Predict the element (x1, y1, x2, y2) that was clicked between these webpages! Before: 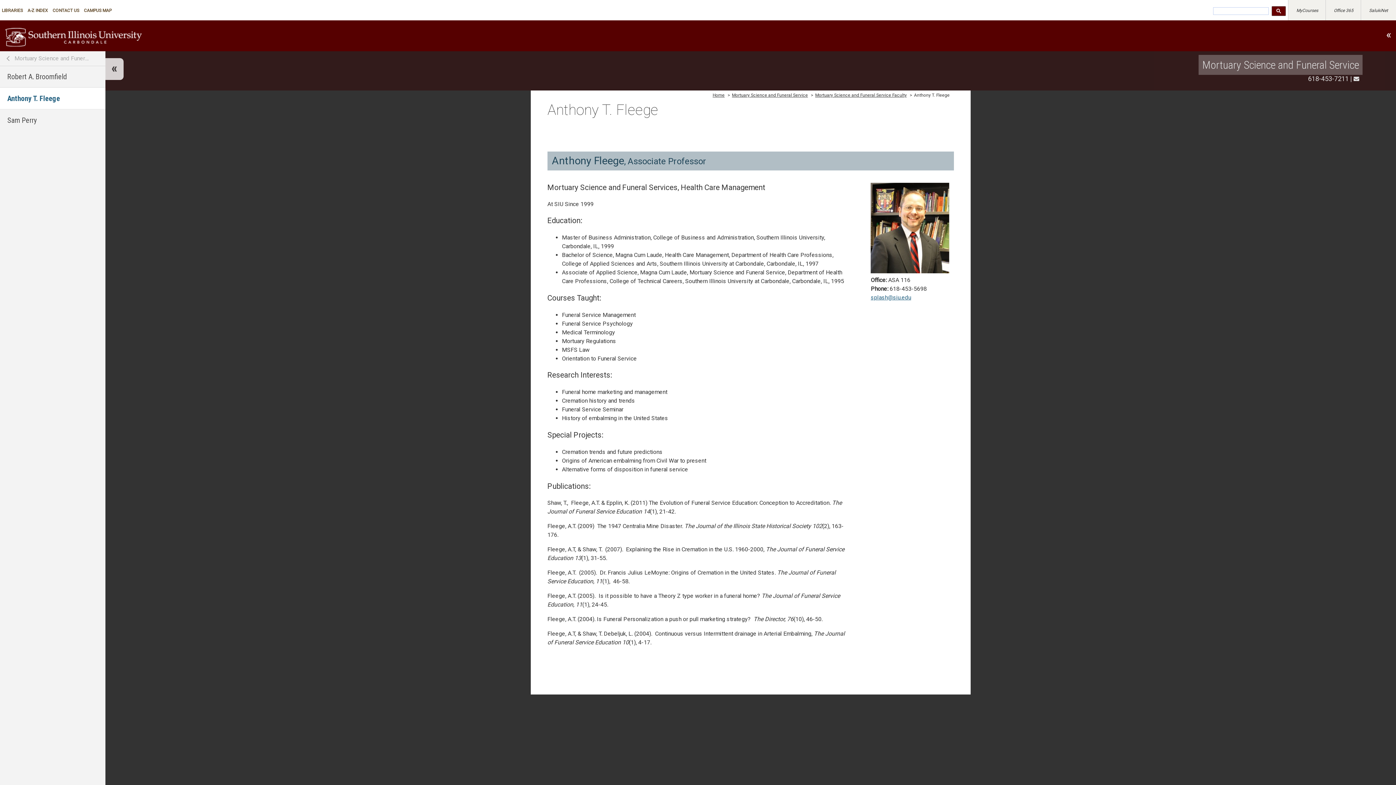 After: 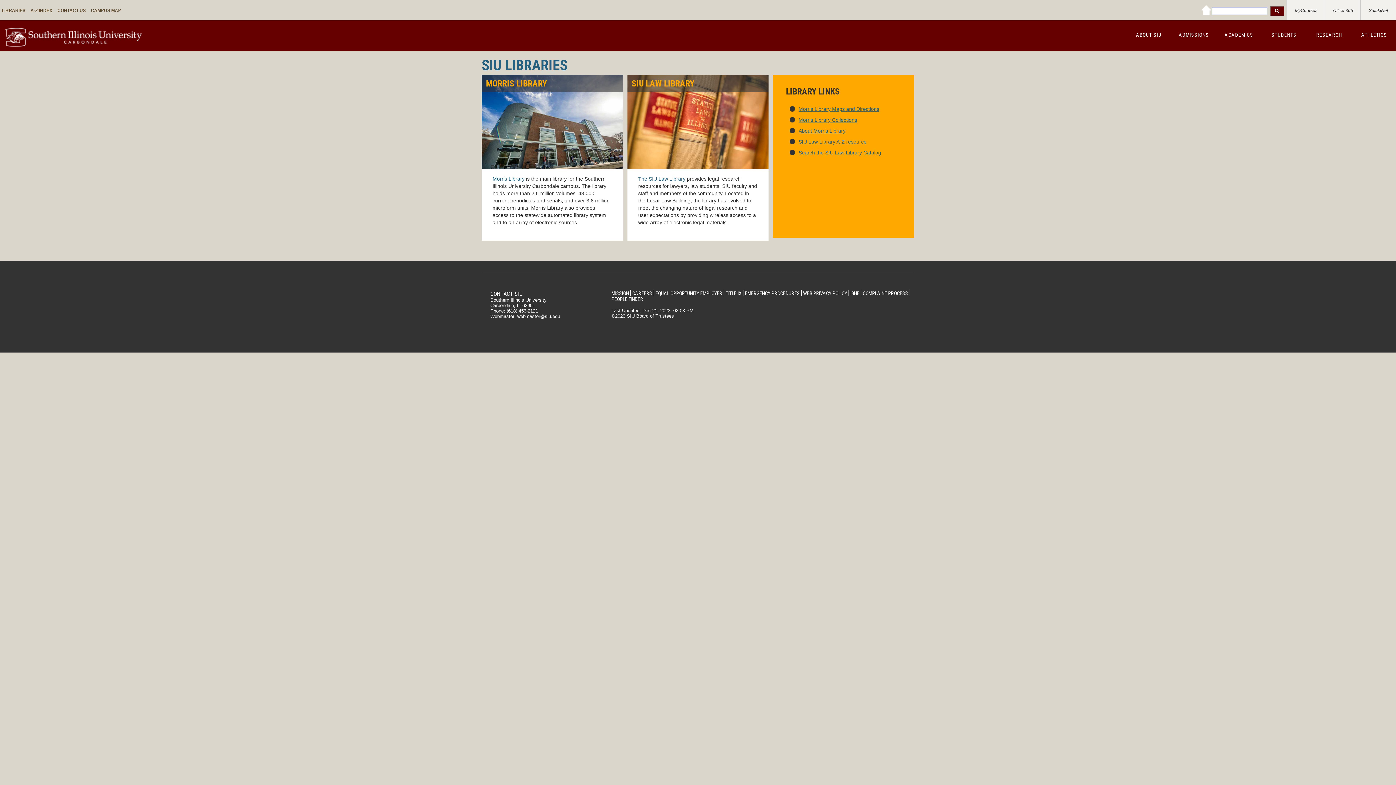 Action: bbox: (0, 0, 24, 19) label: LIBRARIES